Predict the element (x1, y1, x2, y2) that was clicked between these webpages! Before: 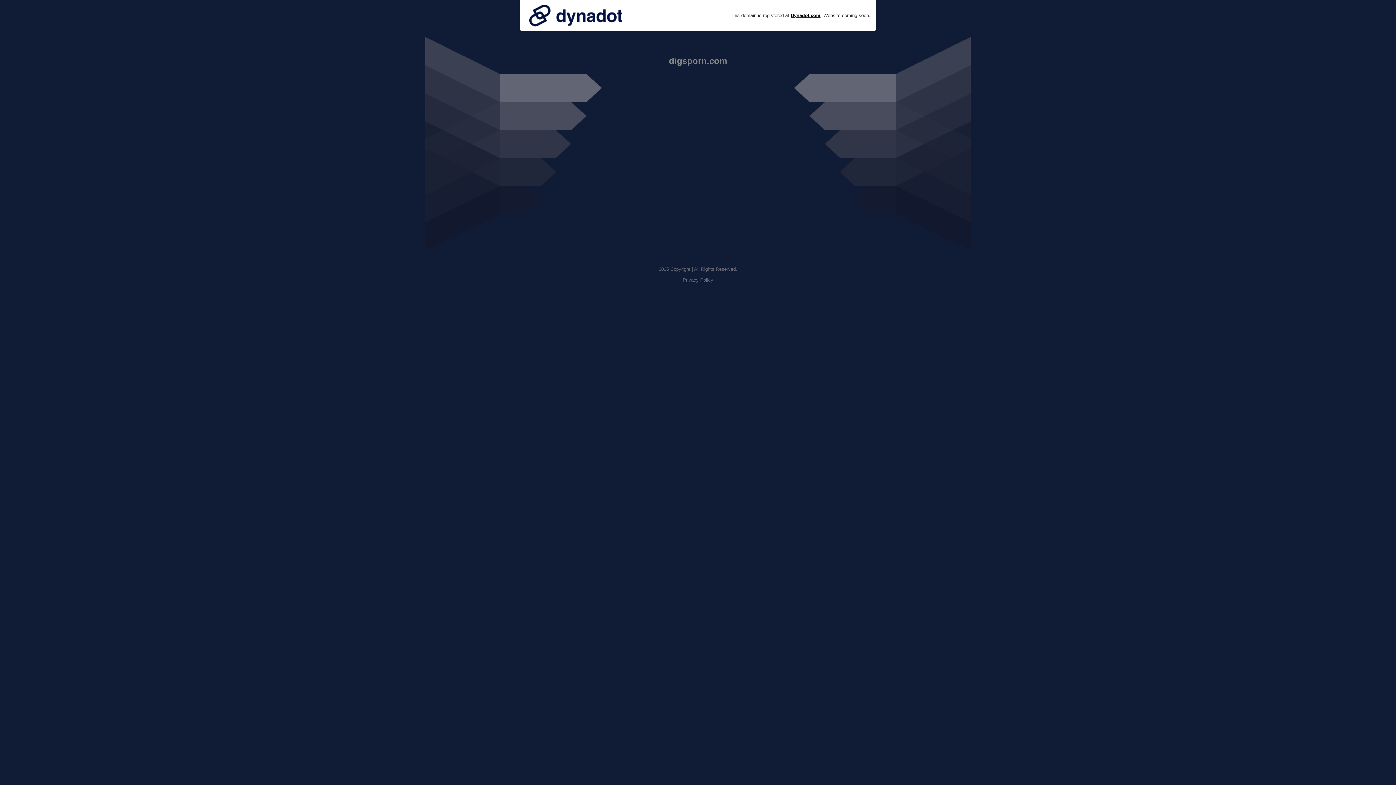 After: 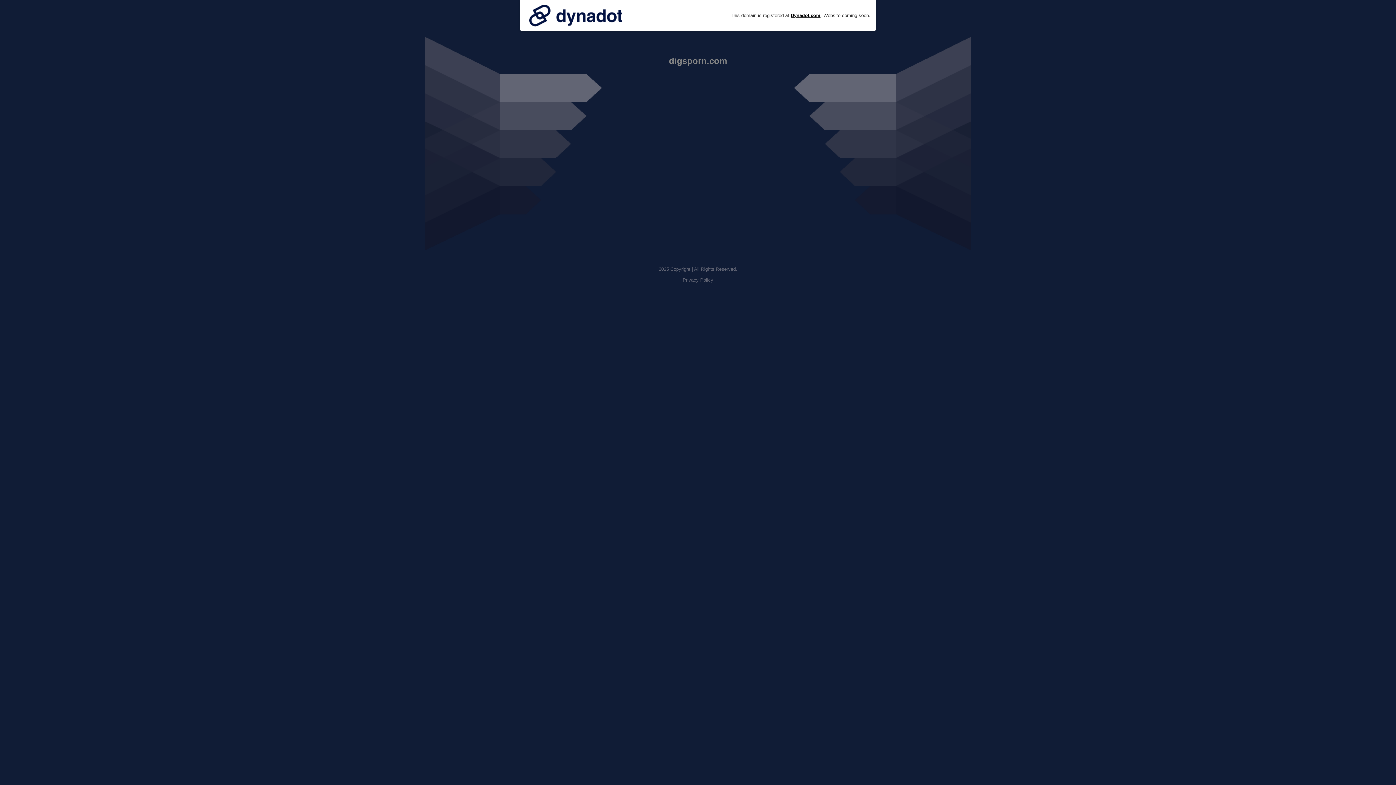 Action: bbox: (525, 0, 626, 30)